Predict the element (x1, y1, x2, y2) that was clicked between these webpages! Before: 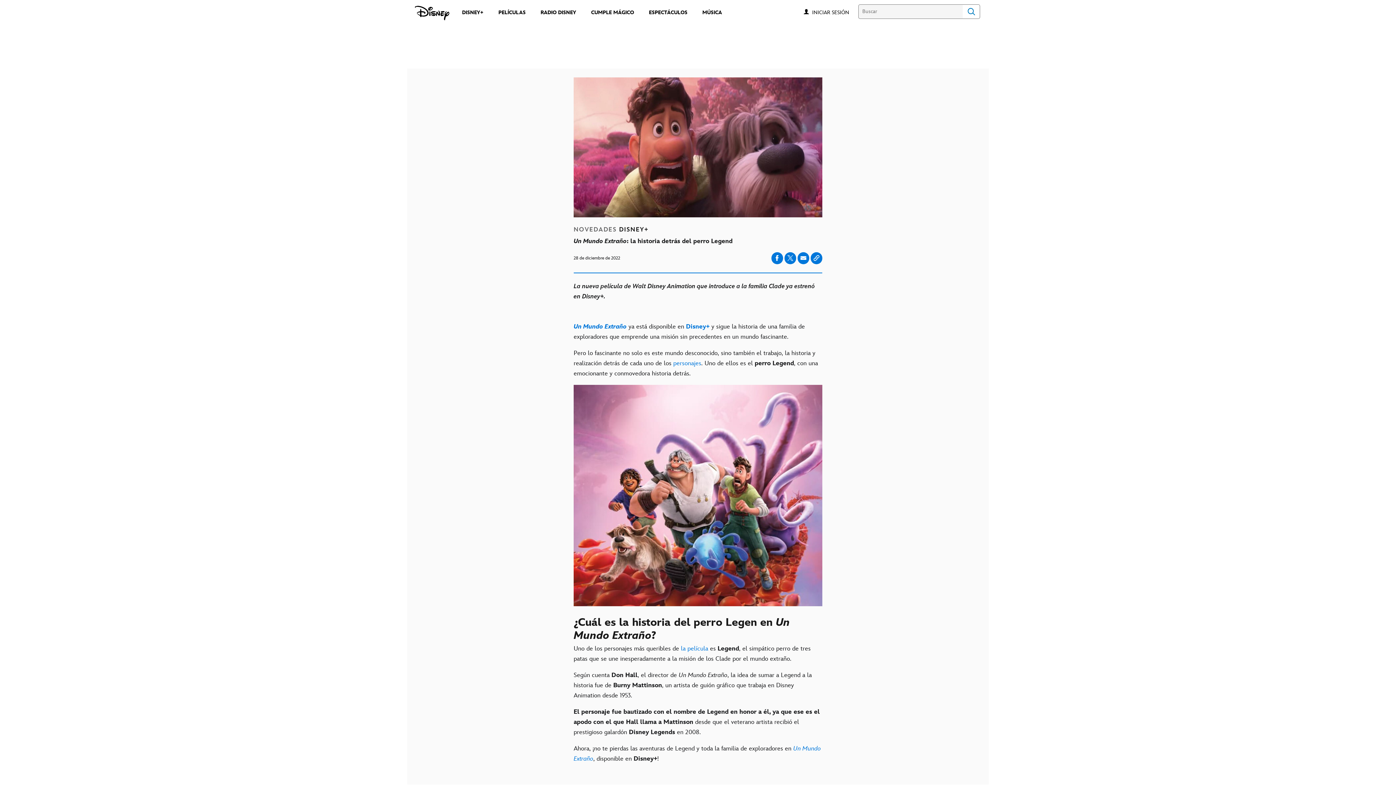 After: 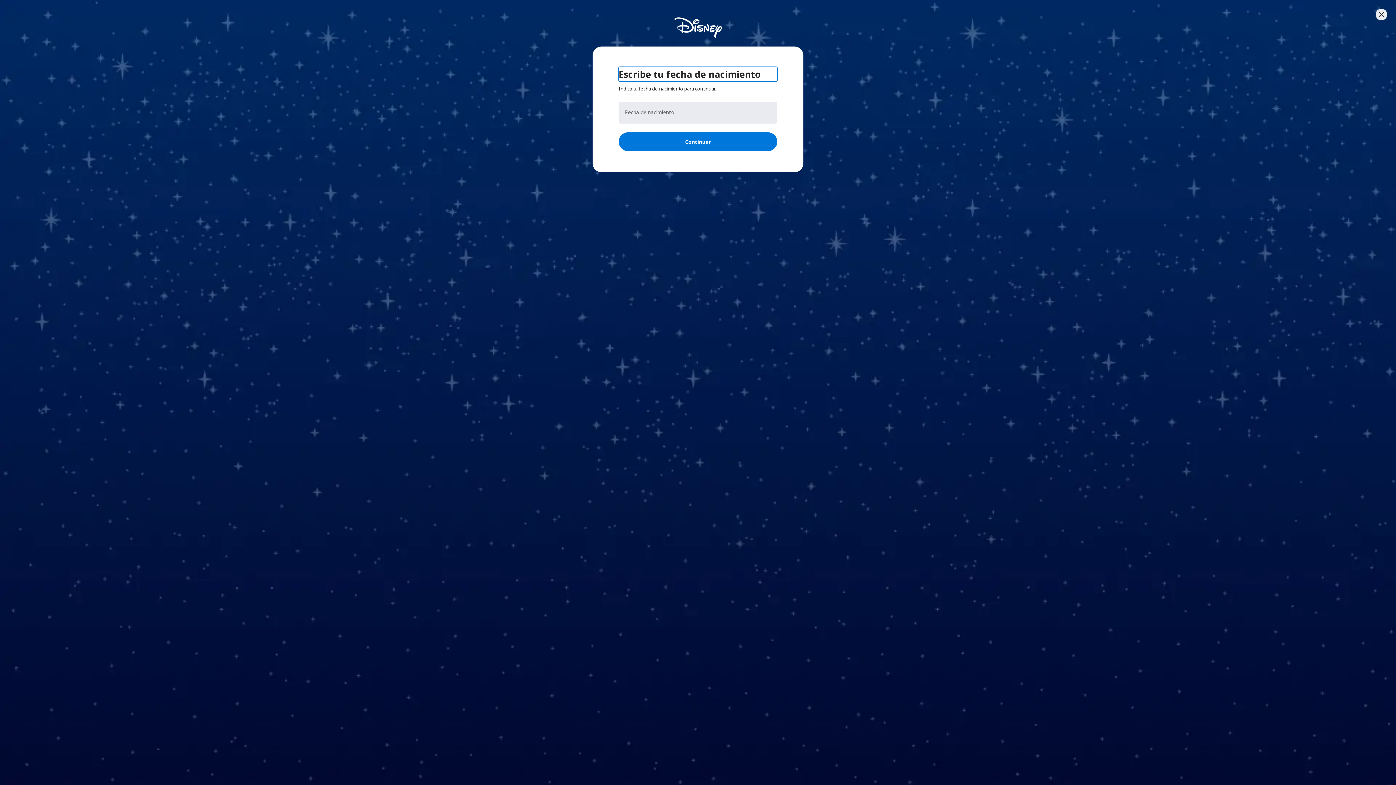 Action: label: INICIAR SESIÓN bbox: (812, 5, 849, 18)